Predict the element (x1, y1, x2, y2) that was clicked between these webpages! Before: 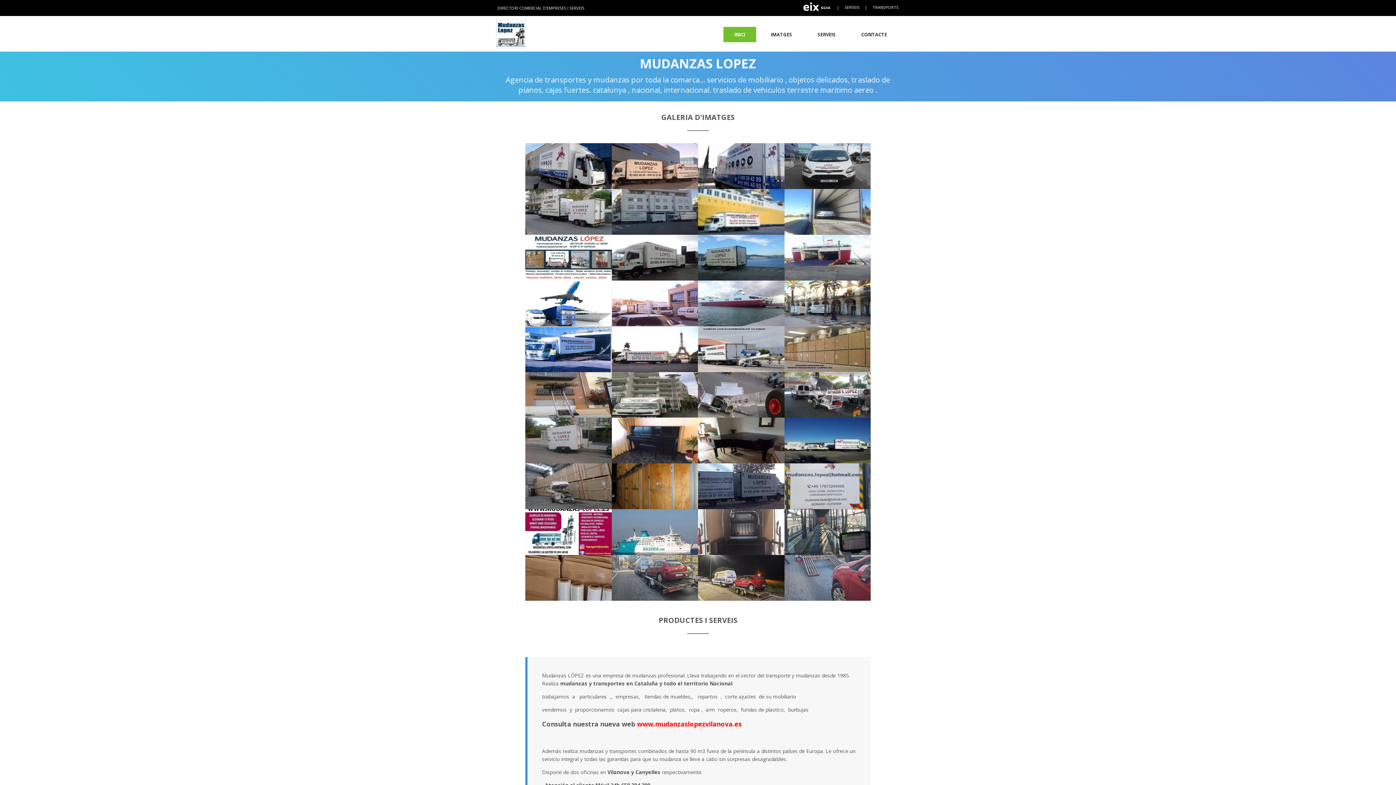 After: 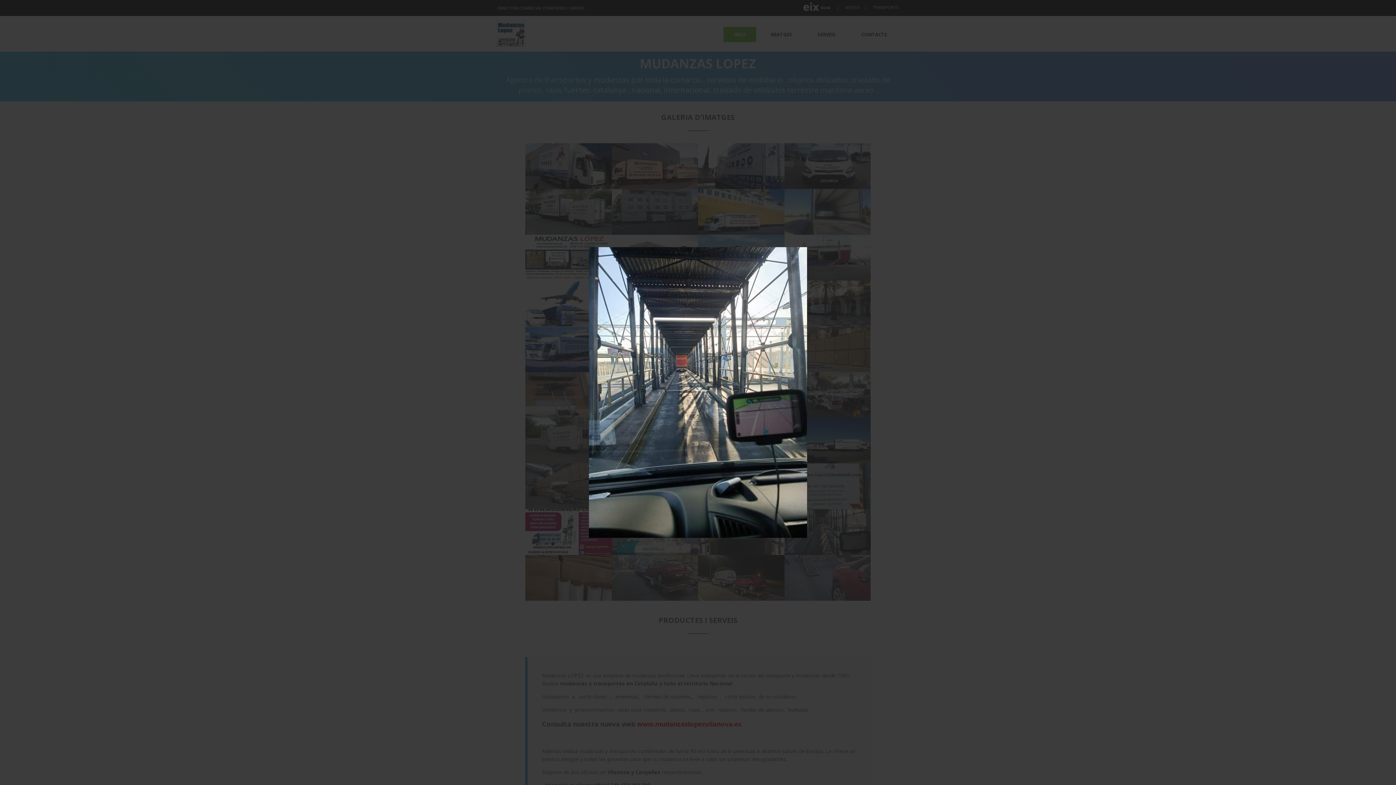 Action: bbox: (784, 509, 870, 555)